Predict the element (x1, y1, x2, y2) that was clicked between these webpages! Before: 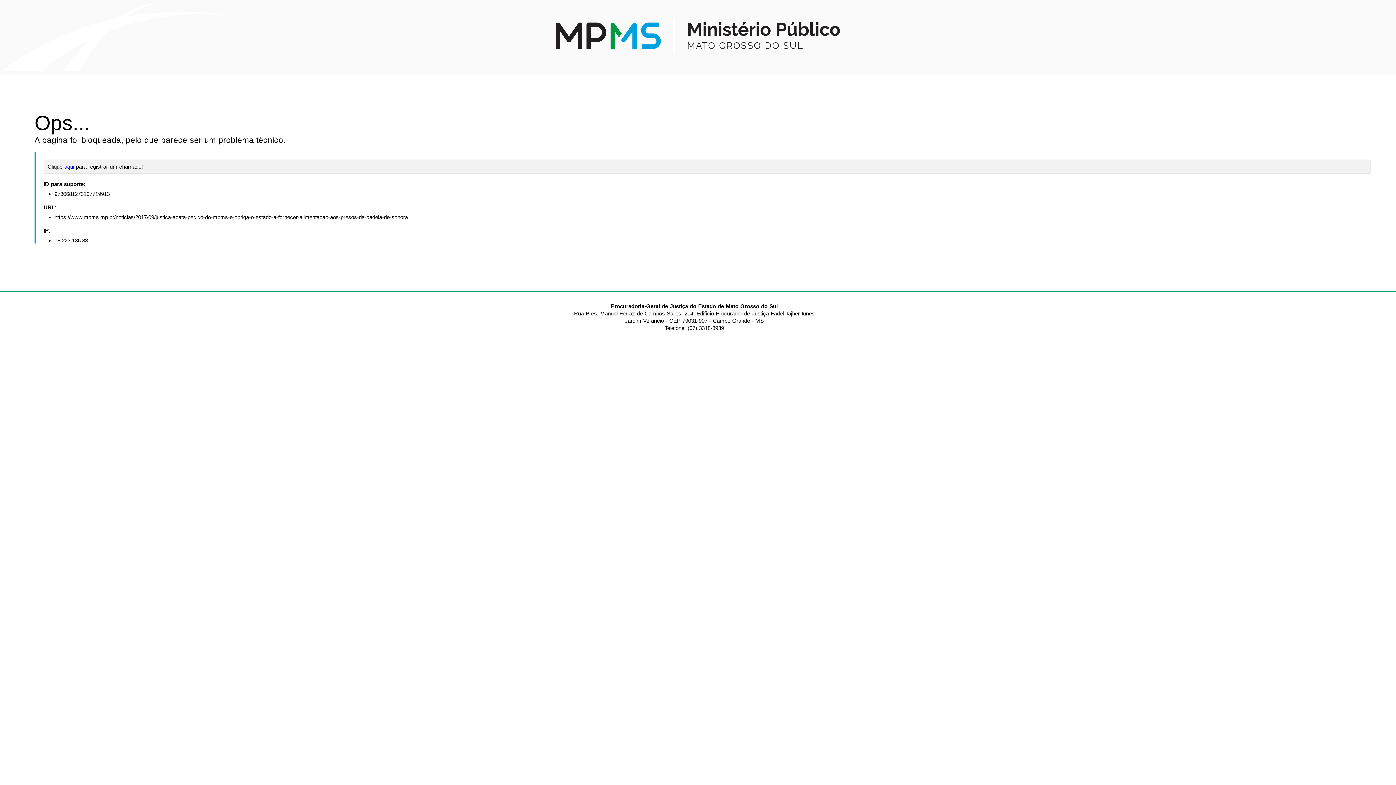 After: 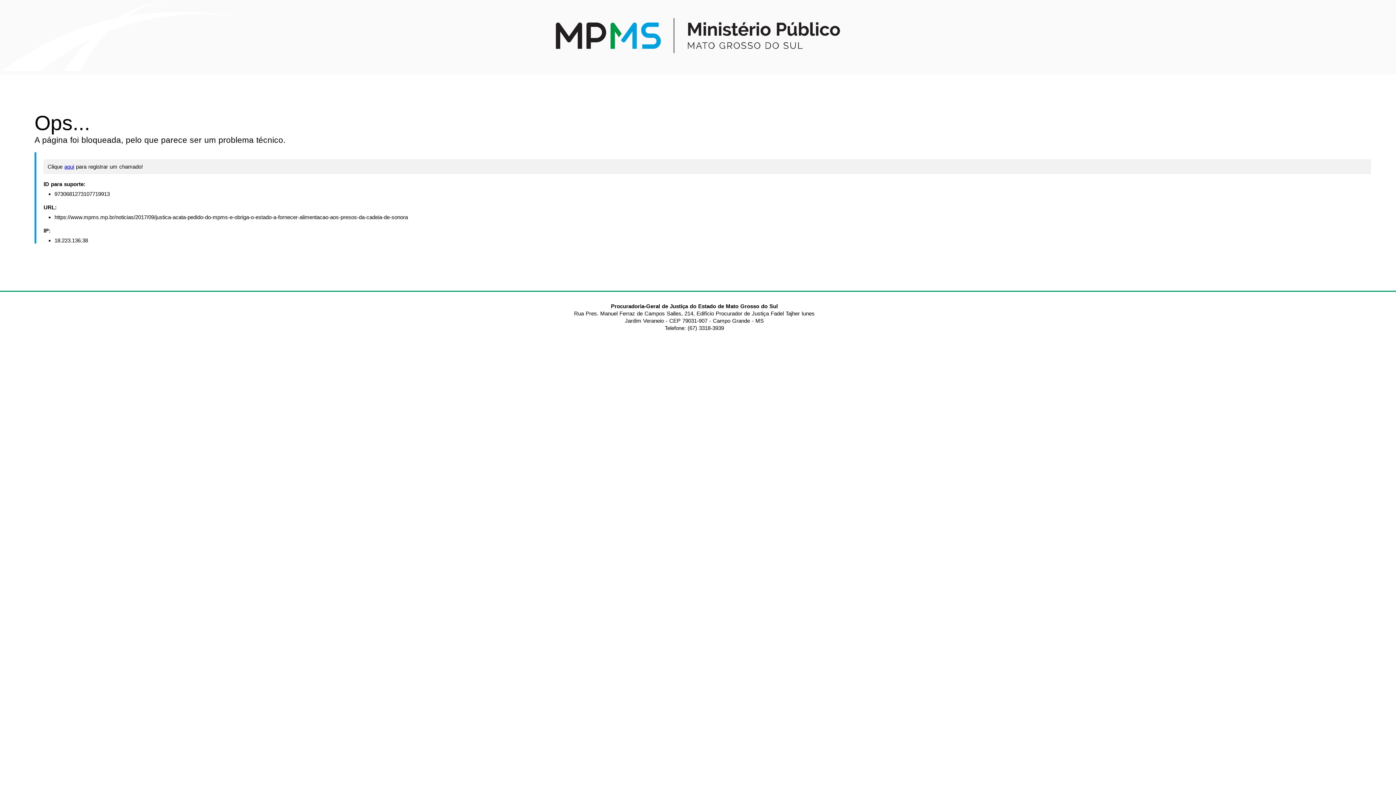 Action: bbox: (556, 45, 840, 54)